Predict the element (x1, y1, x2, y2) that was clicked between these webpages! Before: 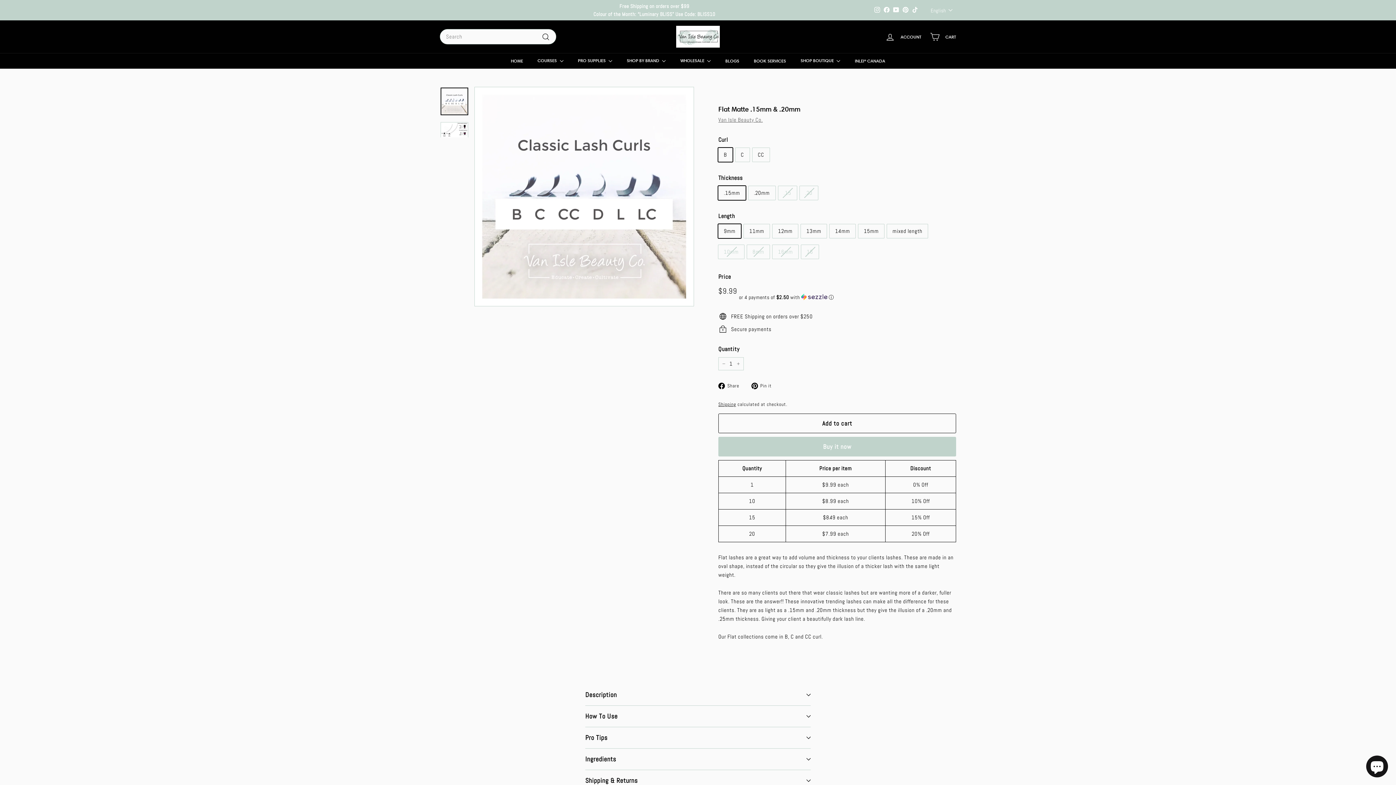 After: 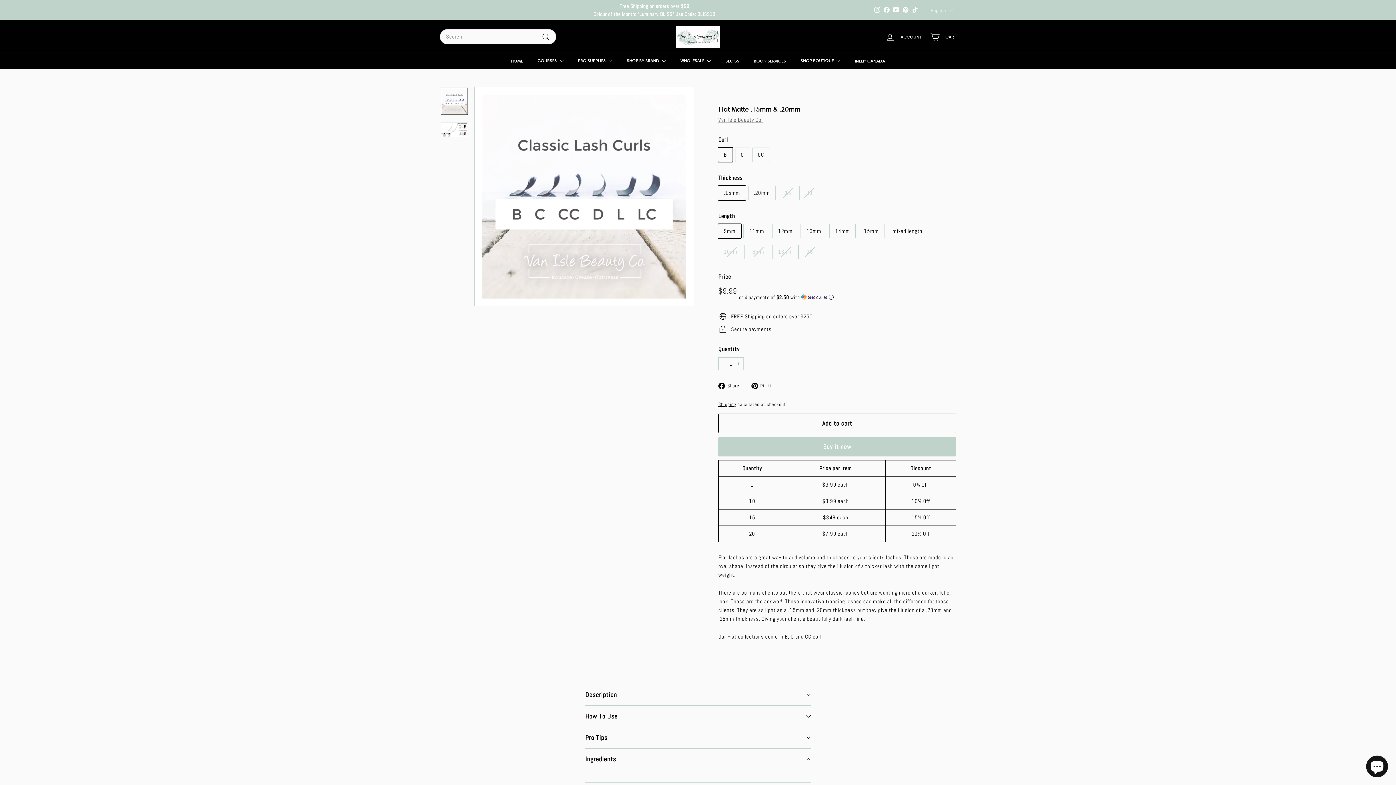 Action: bbox: (585, 749, 810, 770) label: Ingredients